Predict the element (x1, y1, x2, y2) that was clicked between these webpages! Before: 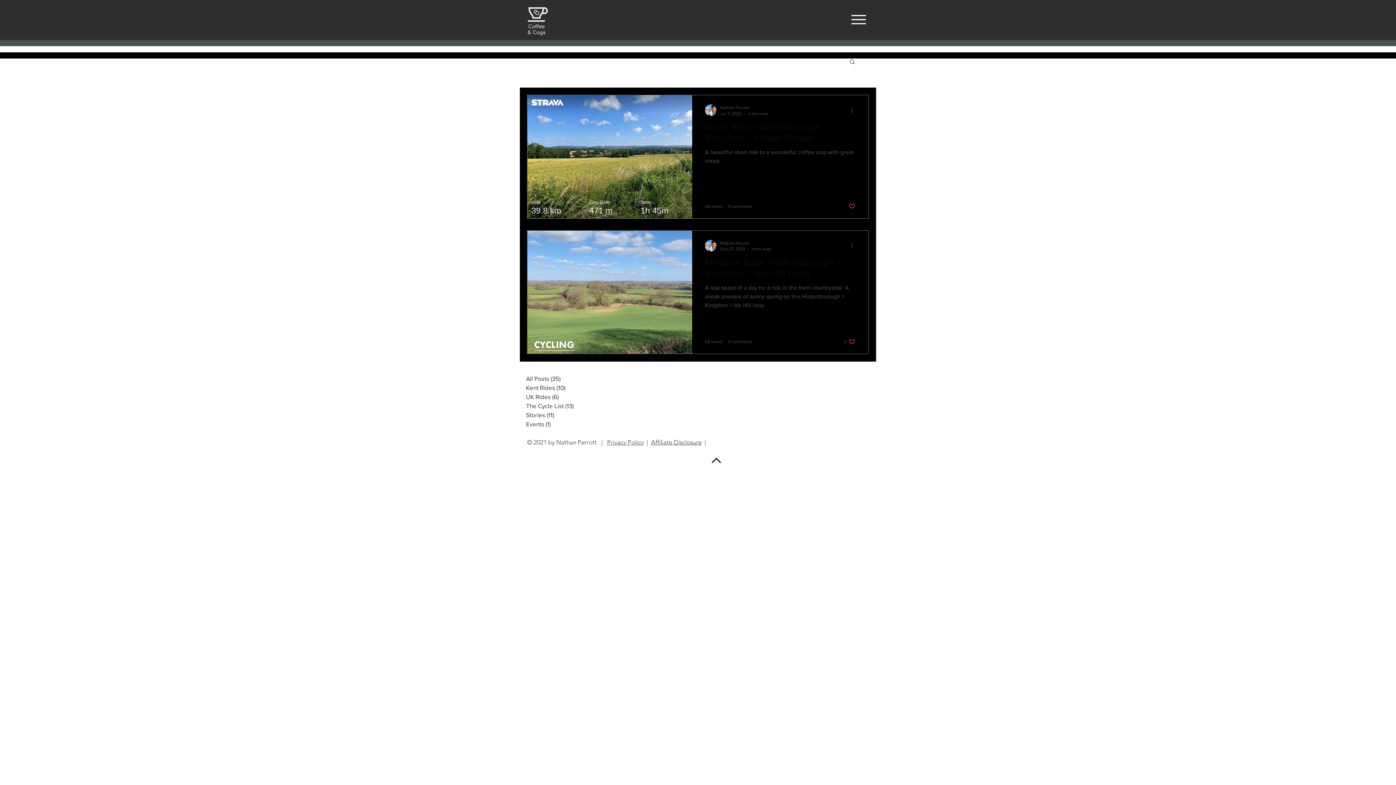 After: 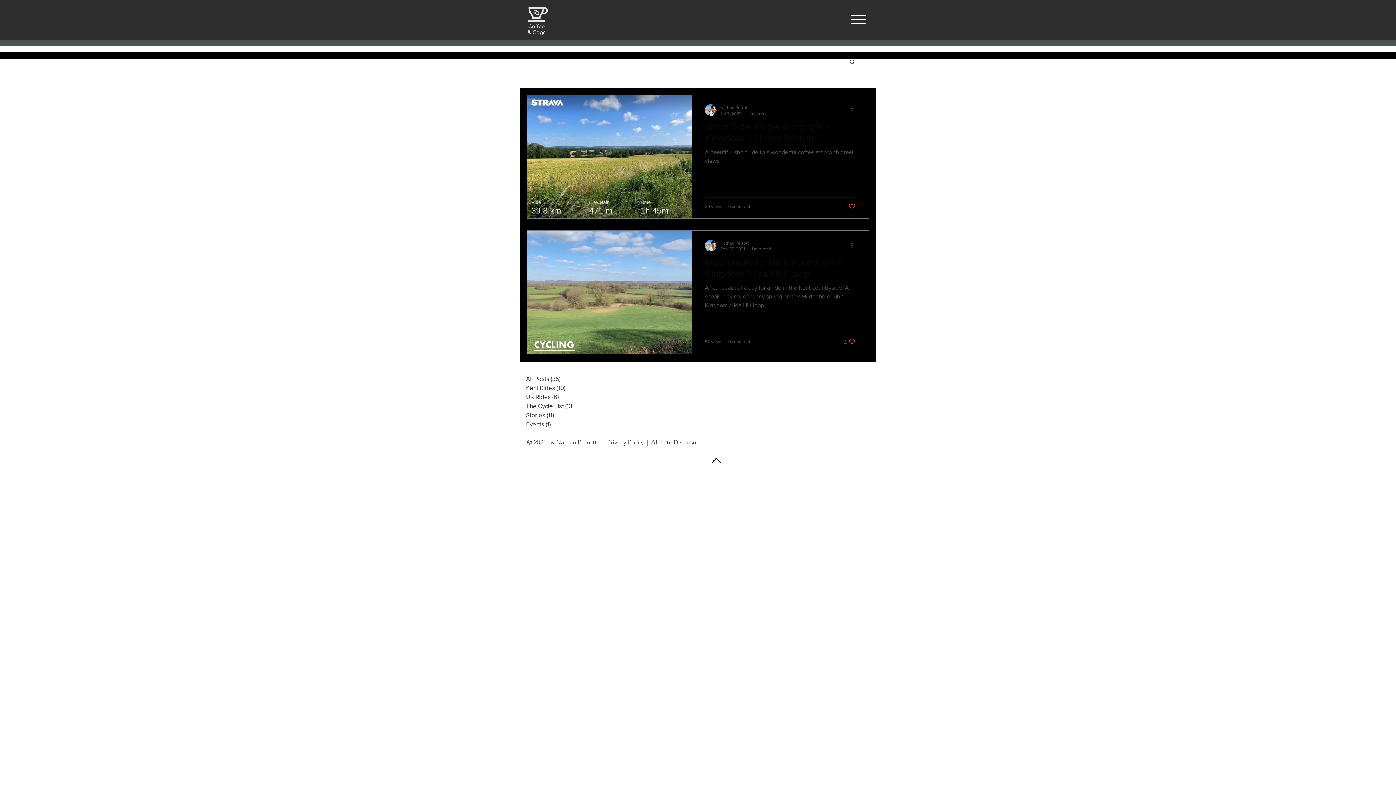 Action: label: Like post bbox: (844, 338, 855, 345)